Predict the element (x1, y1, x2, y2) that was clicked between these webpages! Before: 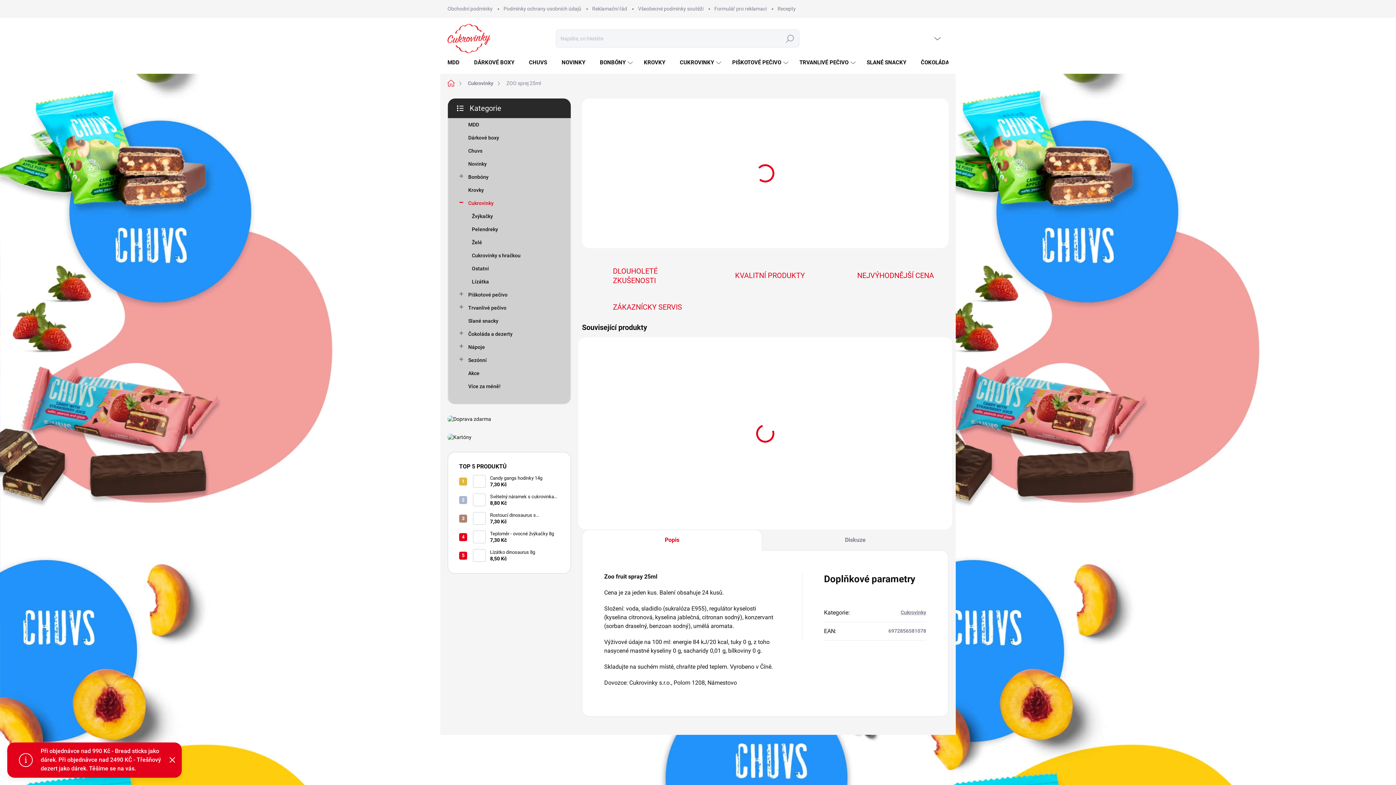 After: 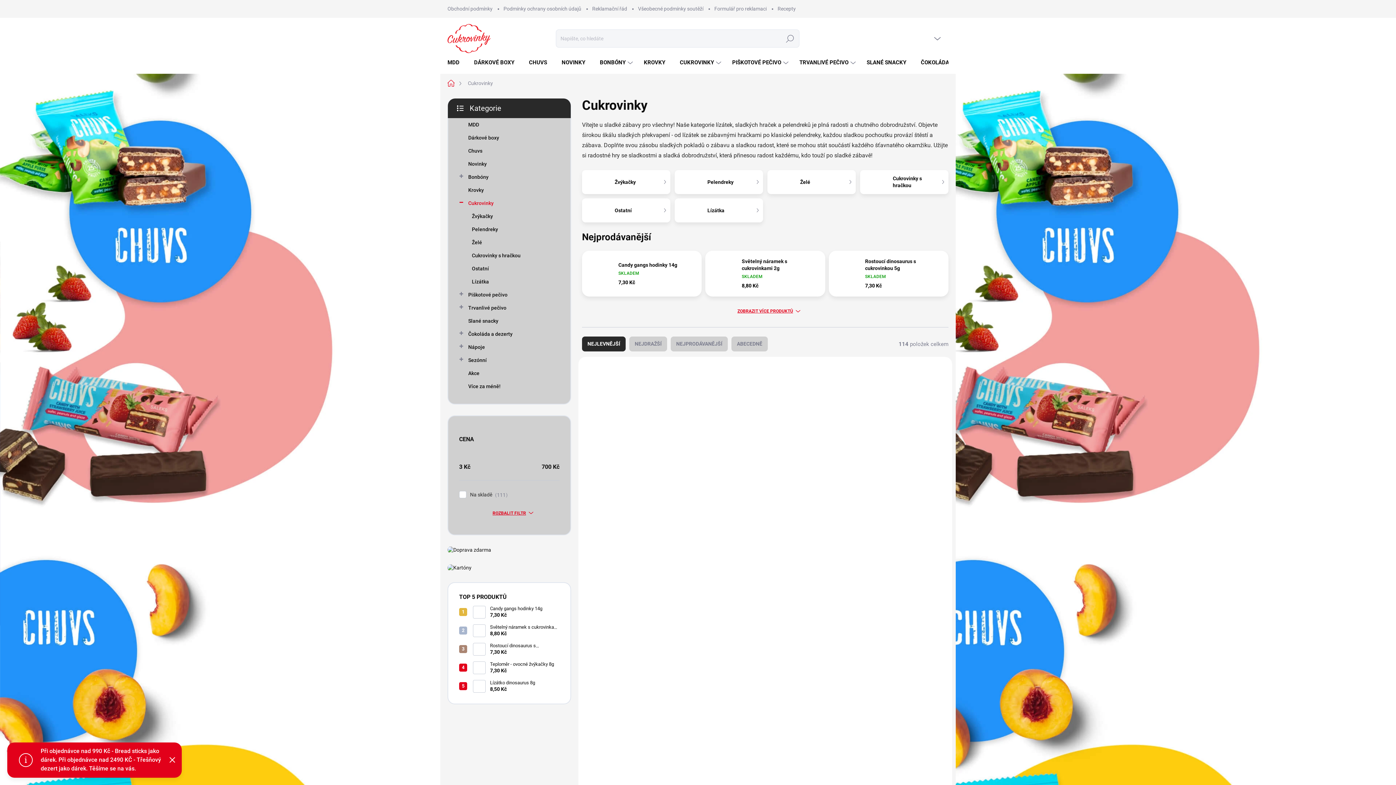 Action: bbox: (462, 77, 501, 89) label: Cukrovinky